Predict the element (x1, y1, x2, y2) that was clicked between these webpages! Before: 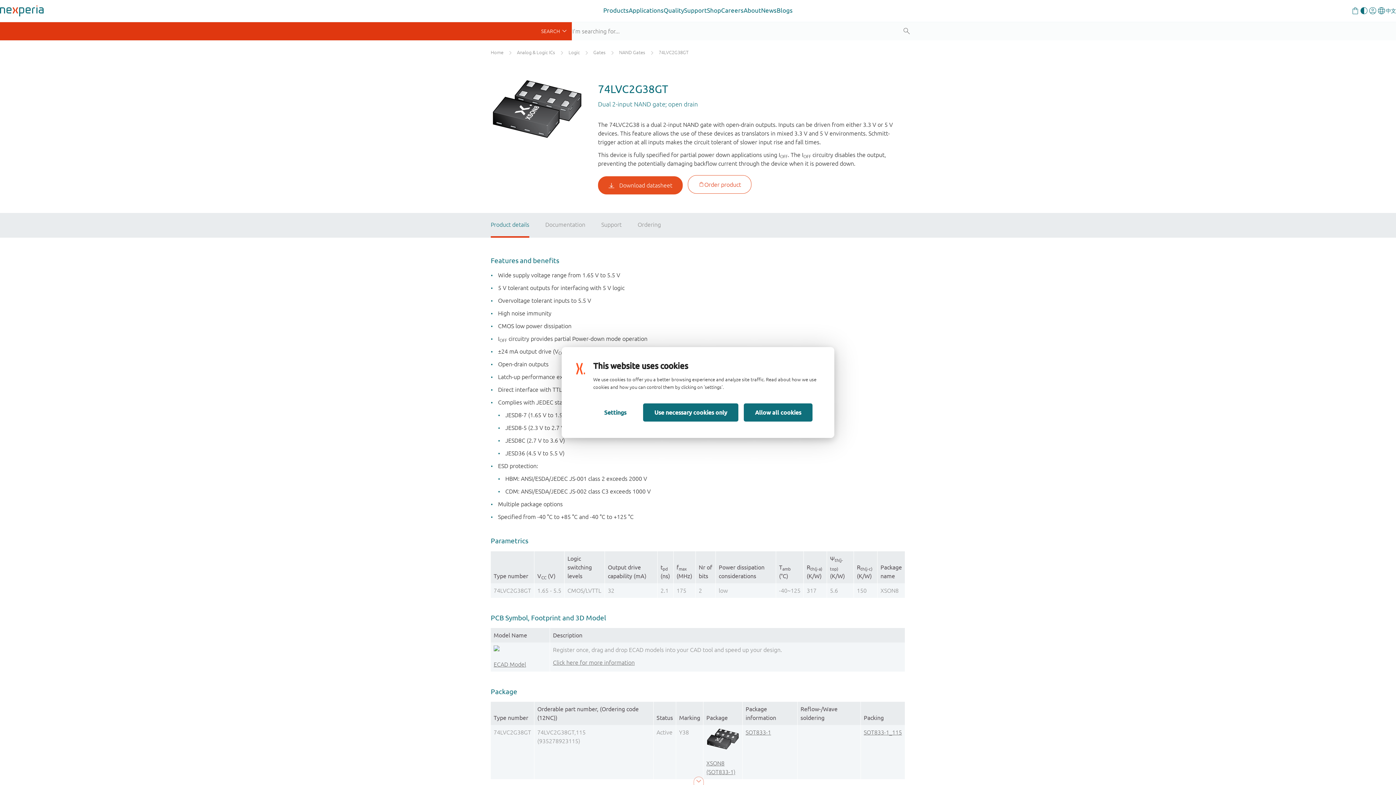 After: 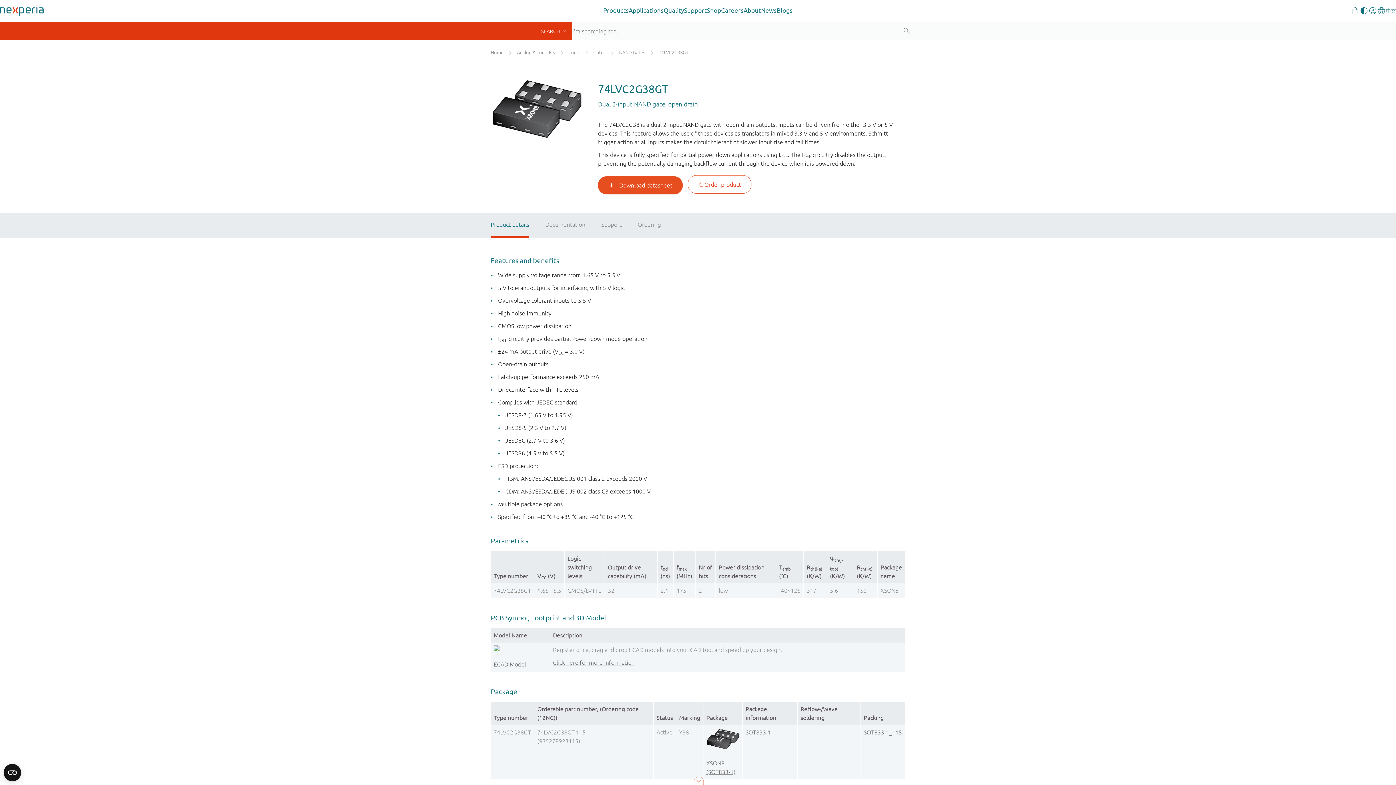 Action: label: Allow all cookies bbox: (744, 403, 812, 421)